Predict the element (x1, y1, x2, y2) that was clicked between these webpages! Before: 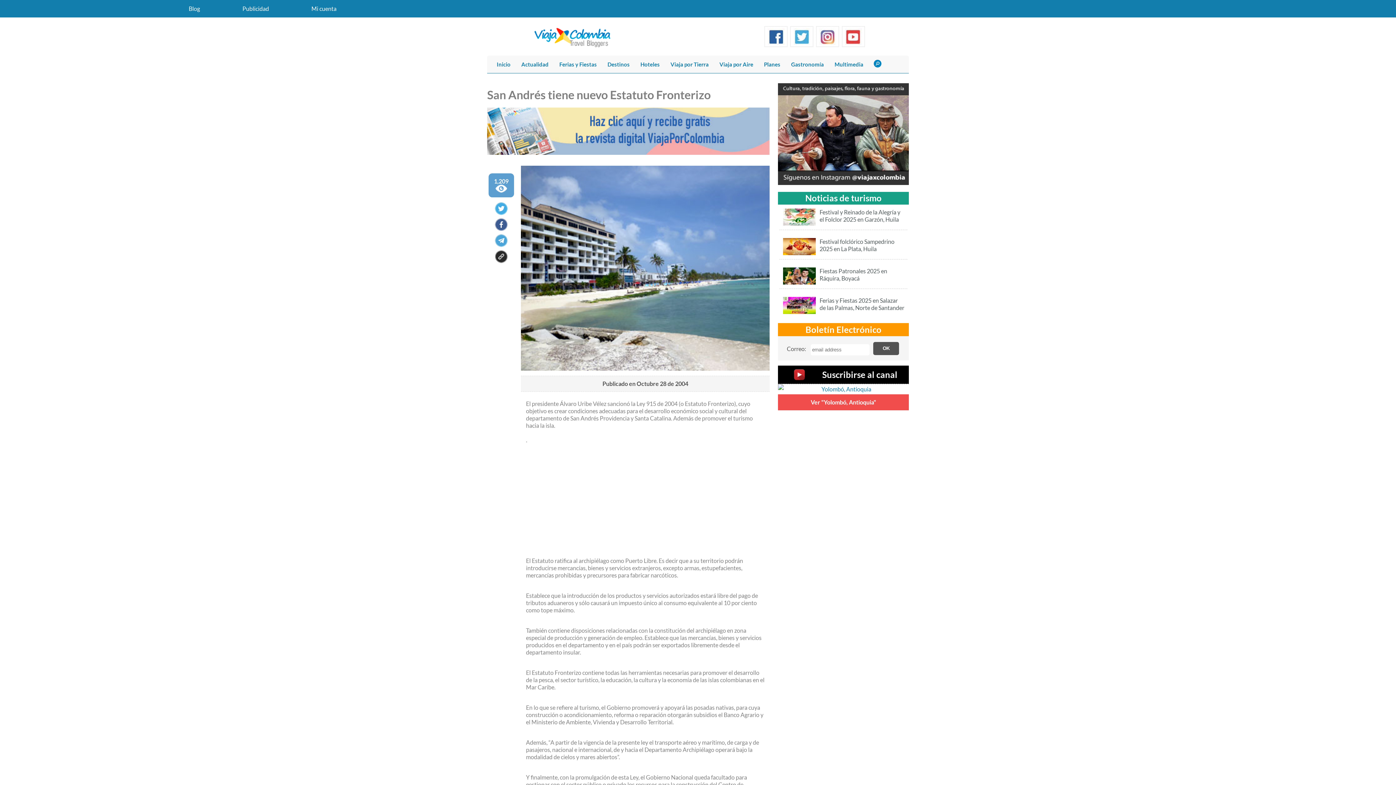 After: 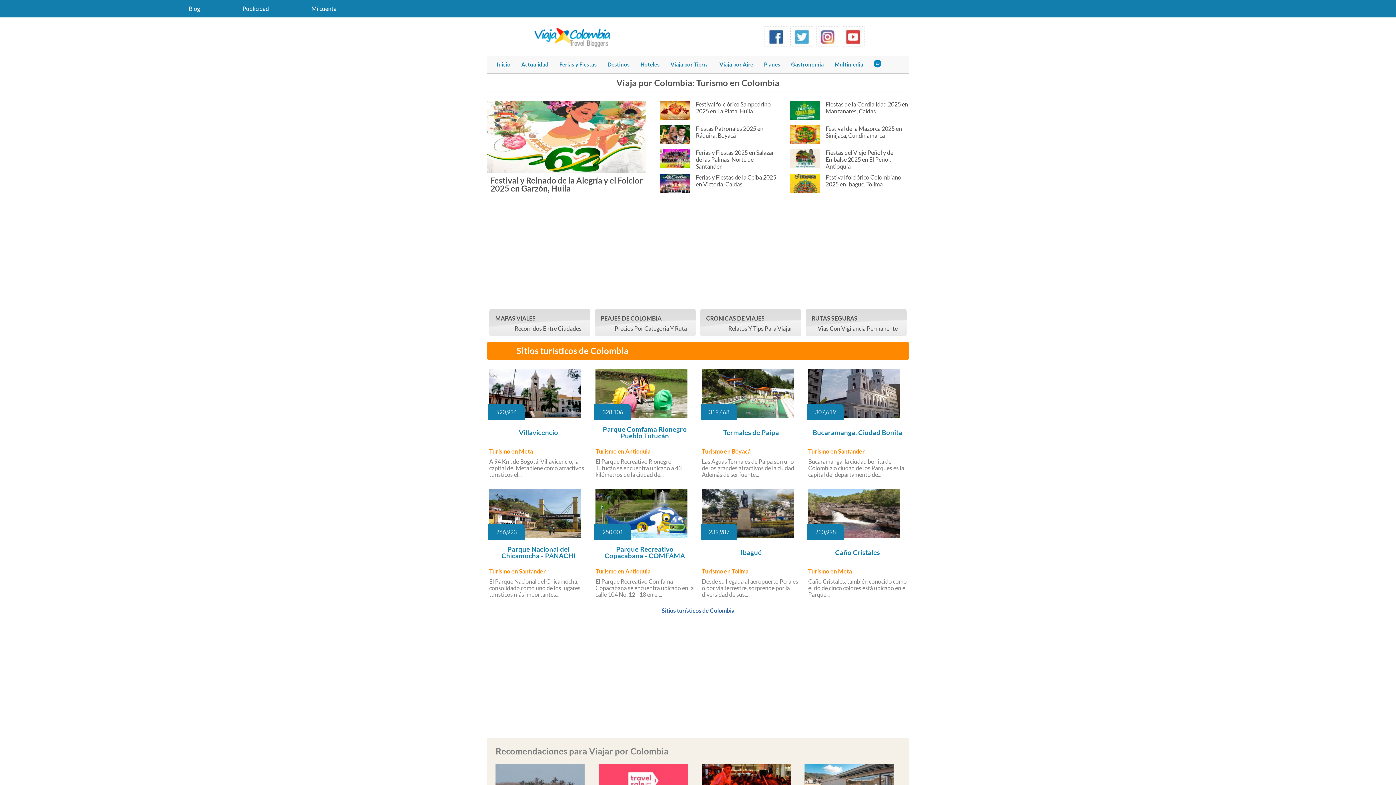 Action: bbox: (758, 57, 785, 71) label: Planes